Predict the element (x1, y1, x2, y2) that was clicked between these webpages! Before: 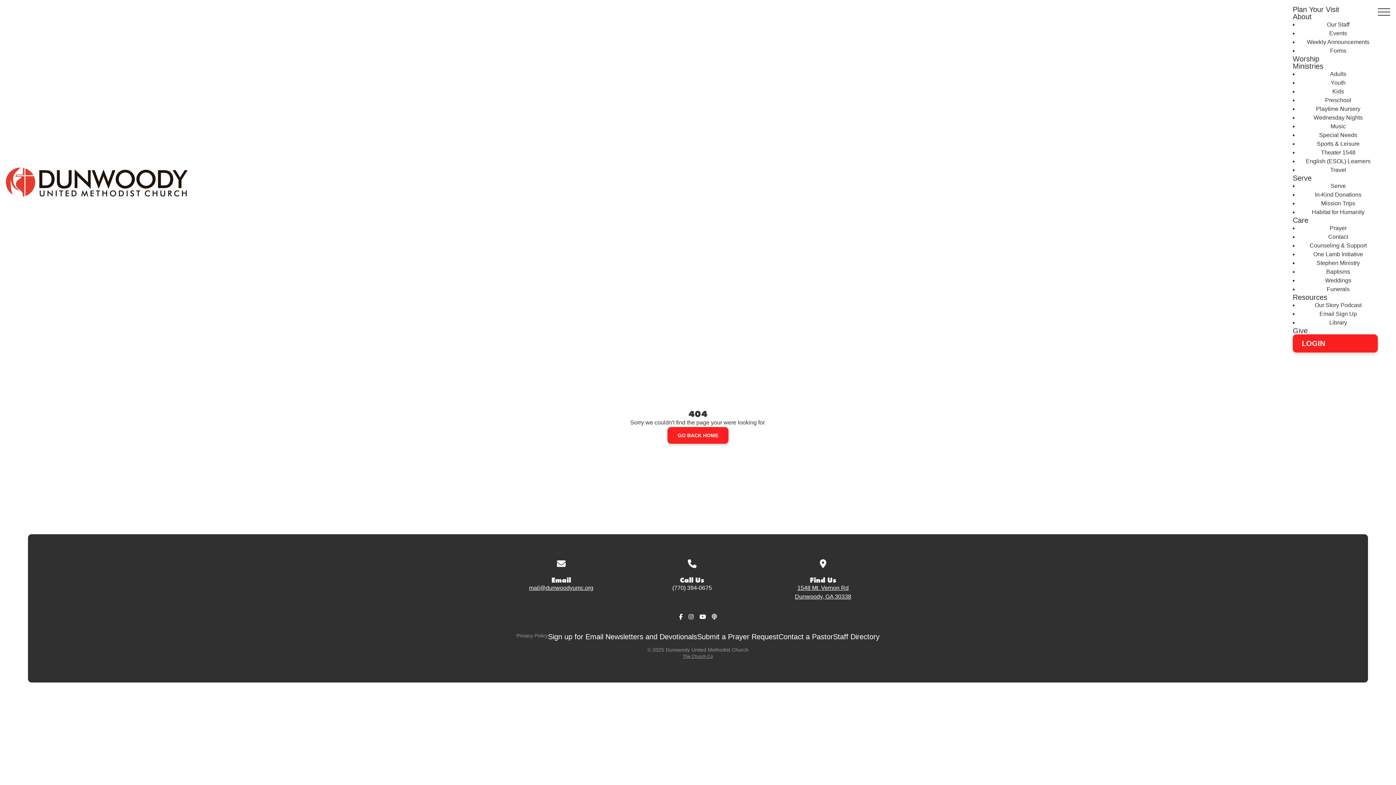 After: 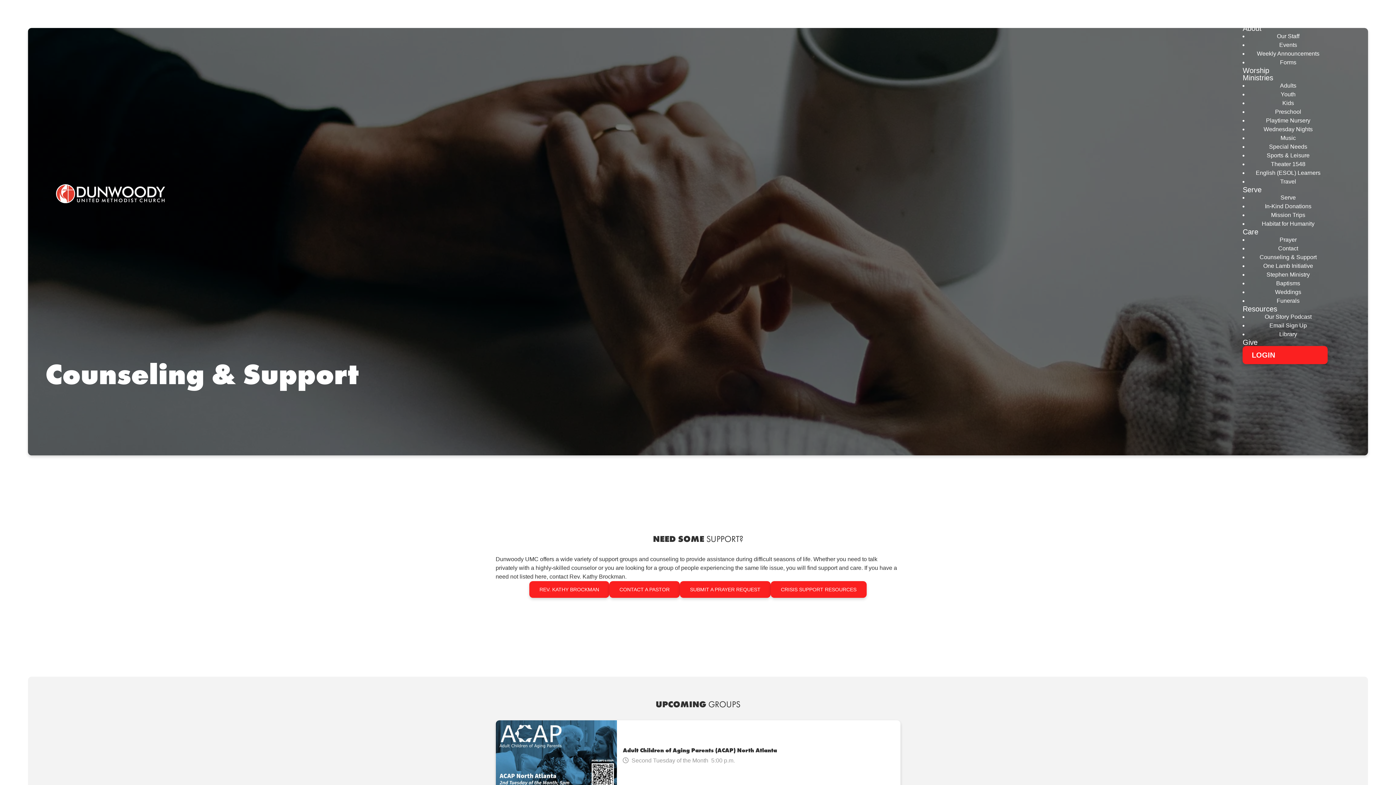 Action: bbox: (1302, 238, 1374, 253) label: Counseling & Support